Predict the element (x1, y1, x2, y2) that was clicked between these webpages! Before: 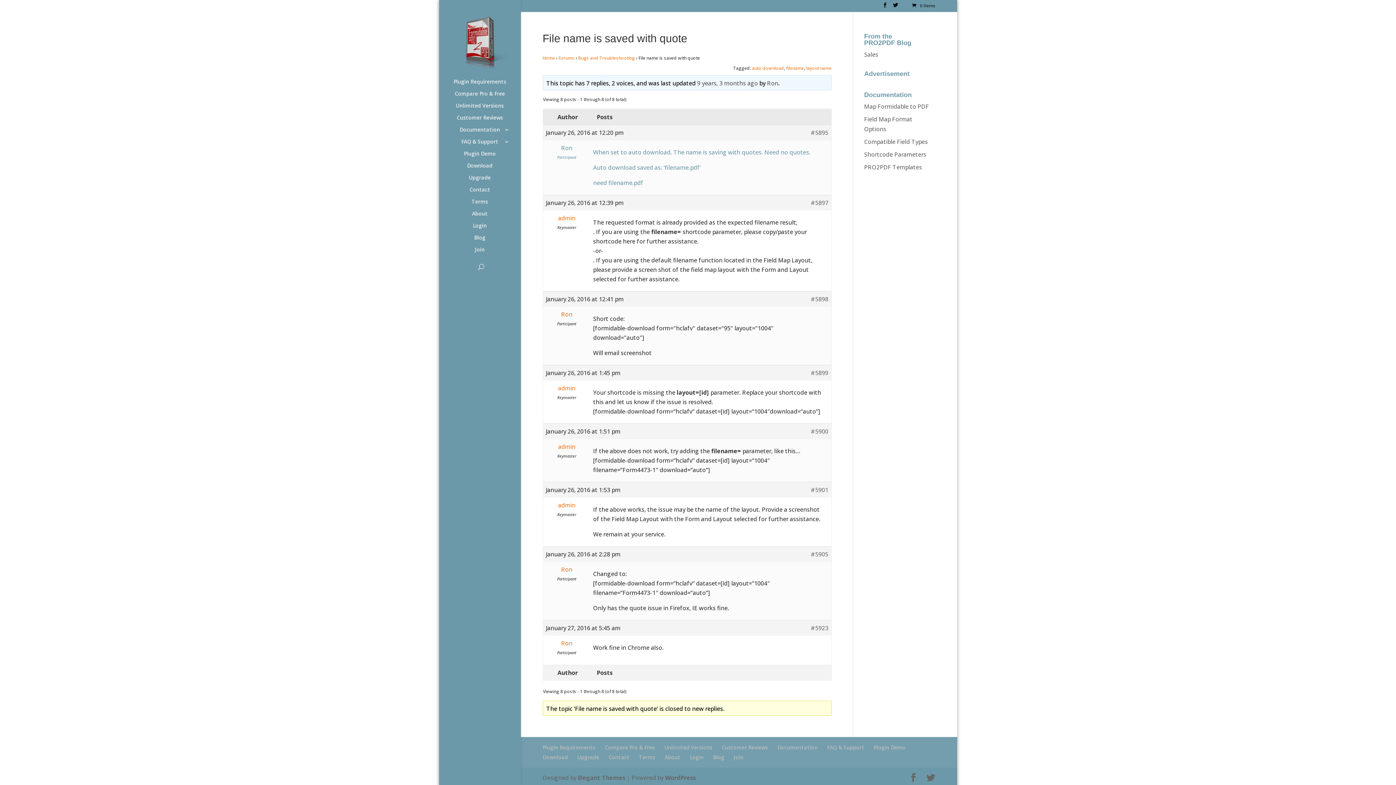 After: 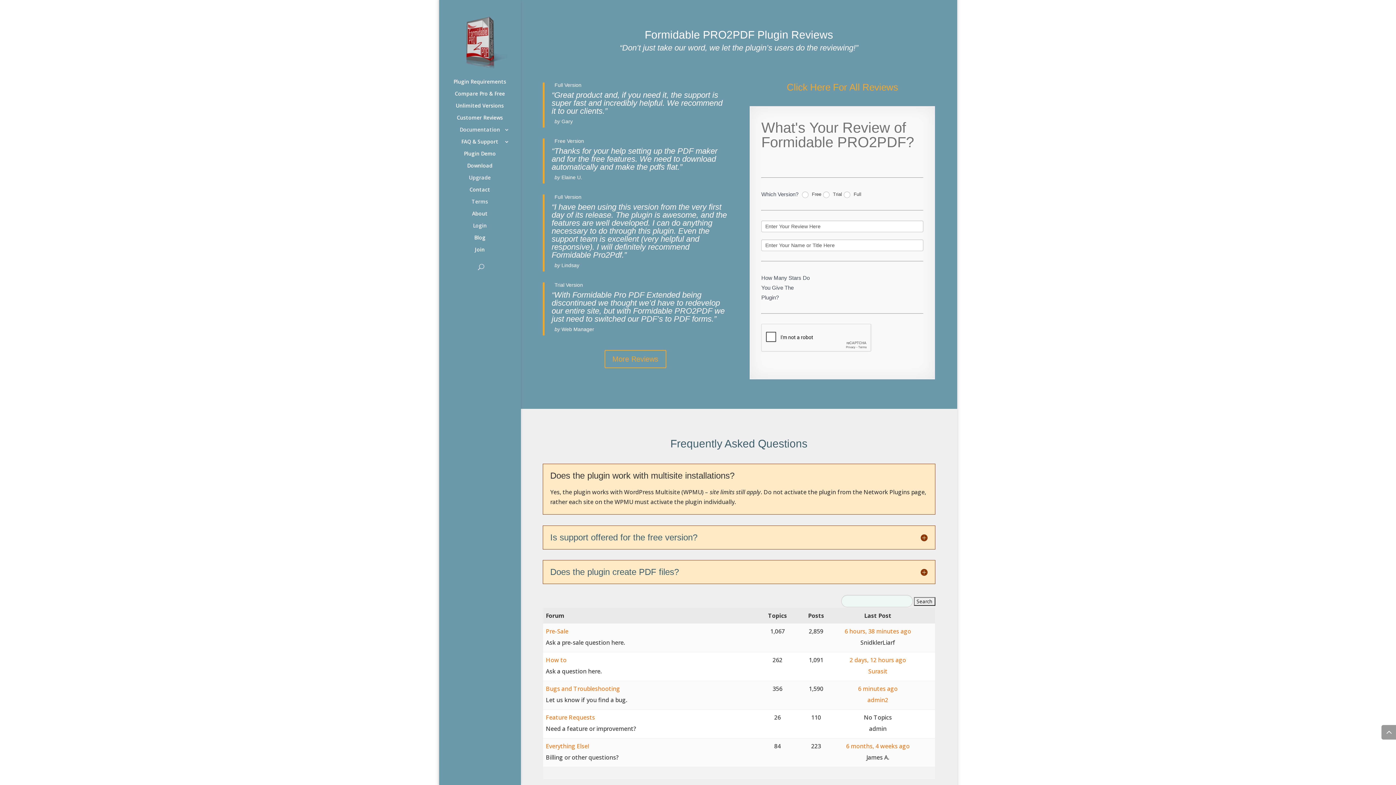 Action: label: Customer Reviews bbox: (722, 744, 768, 751)